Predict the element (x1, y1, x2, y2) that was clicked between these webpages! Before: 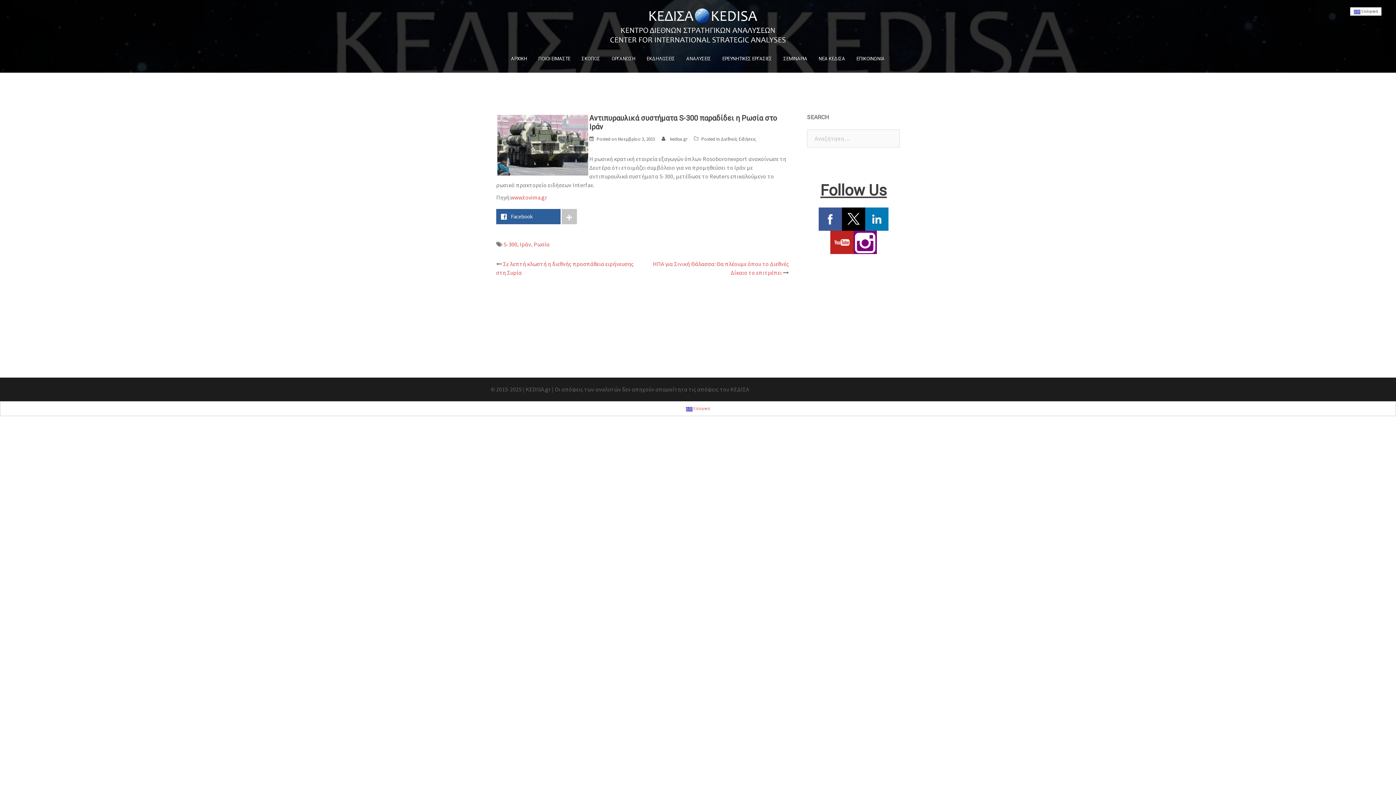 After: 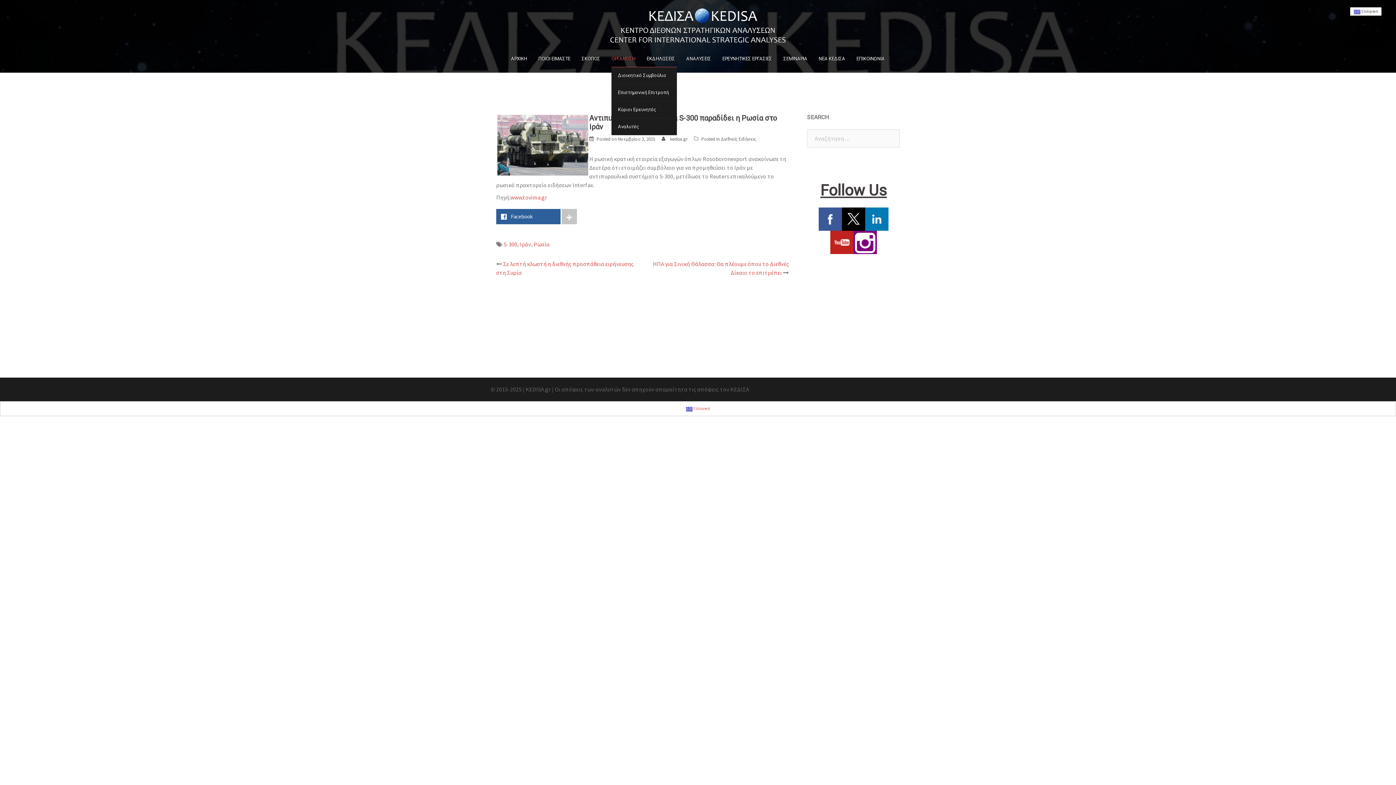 Action: label: ΟΡΓΑΝΩΣΗ bbox: (611, 54, 635, 63)